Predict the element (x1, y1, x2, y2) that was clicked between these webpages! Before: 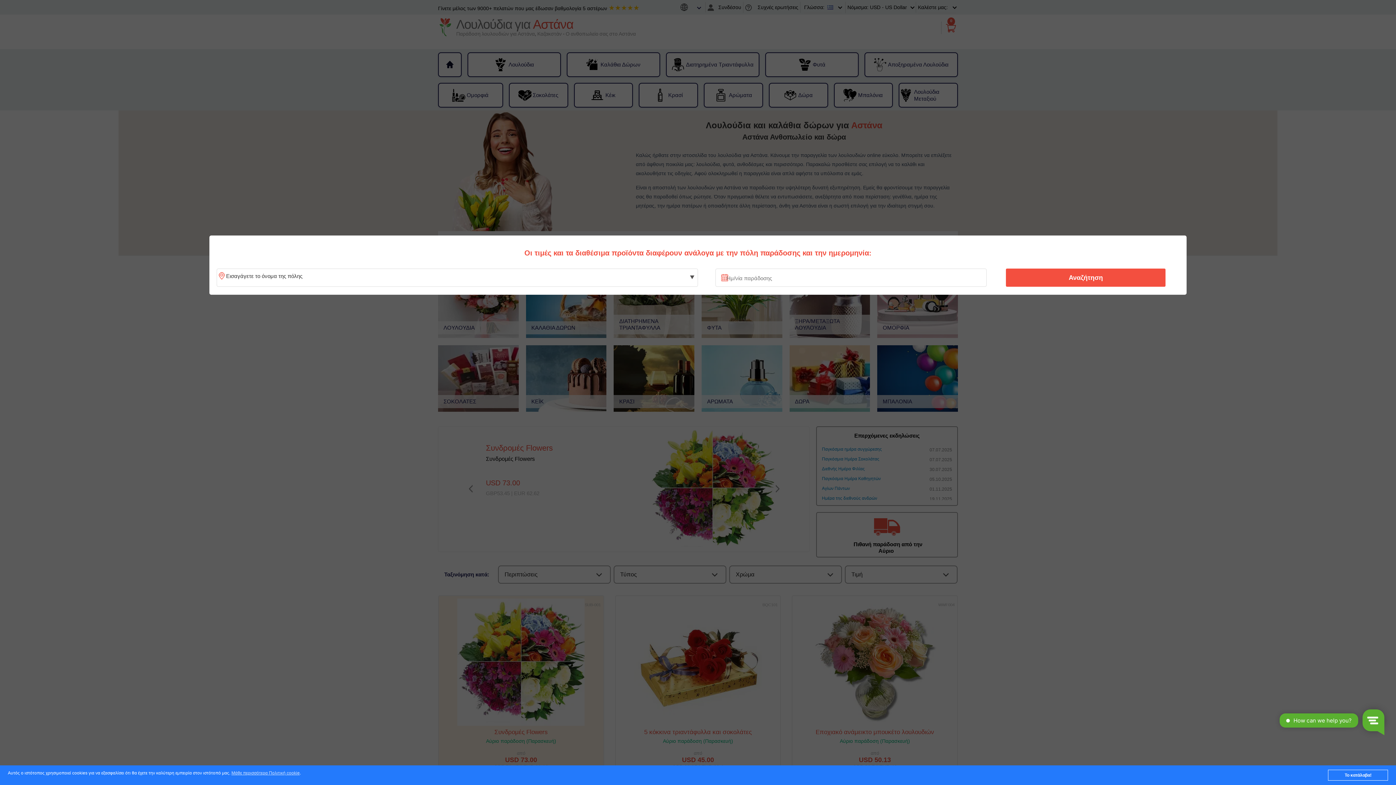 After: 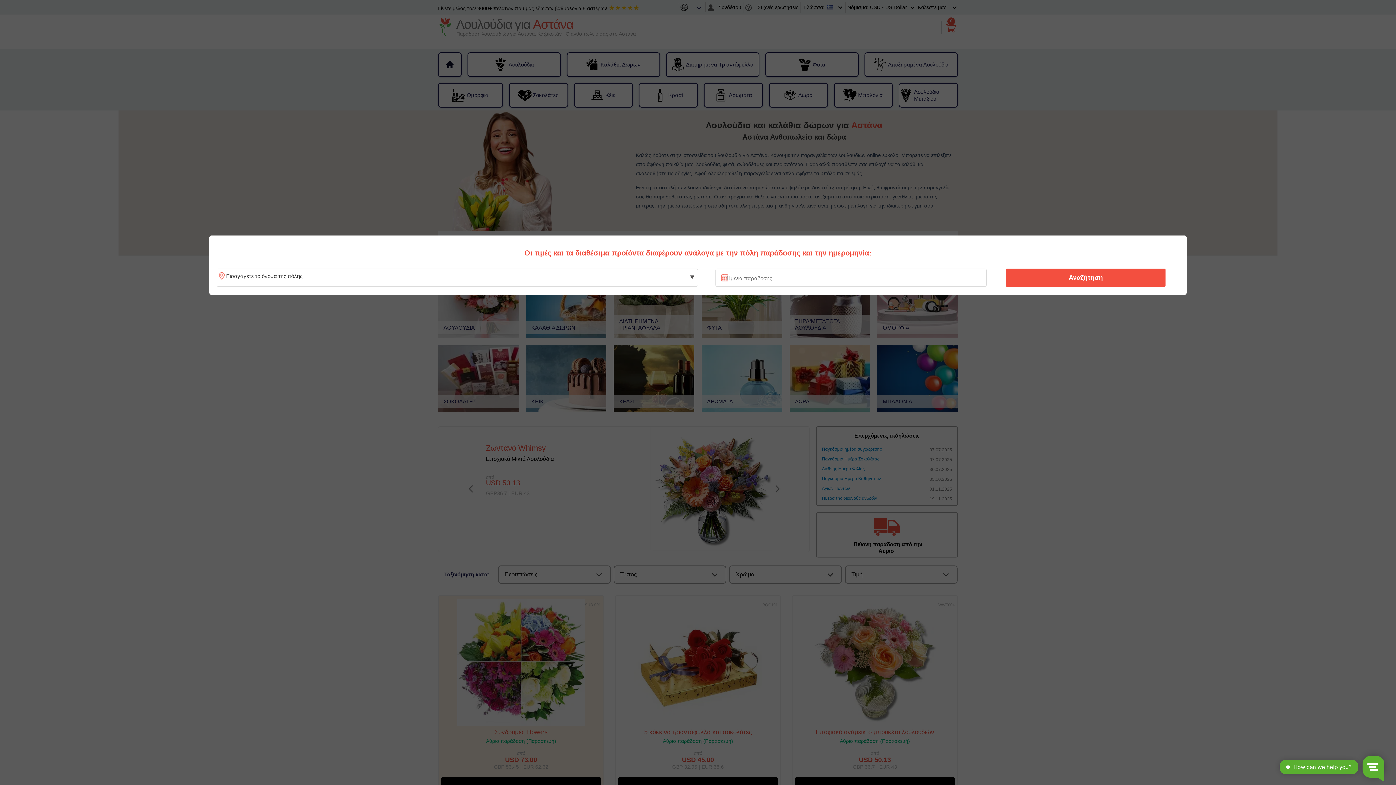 Action: label: Το κατάλαβα! bbox: (1328, 770, 1388, 781)